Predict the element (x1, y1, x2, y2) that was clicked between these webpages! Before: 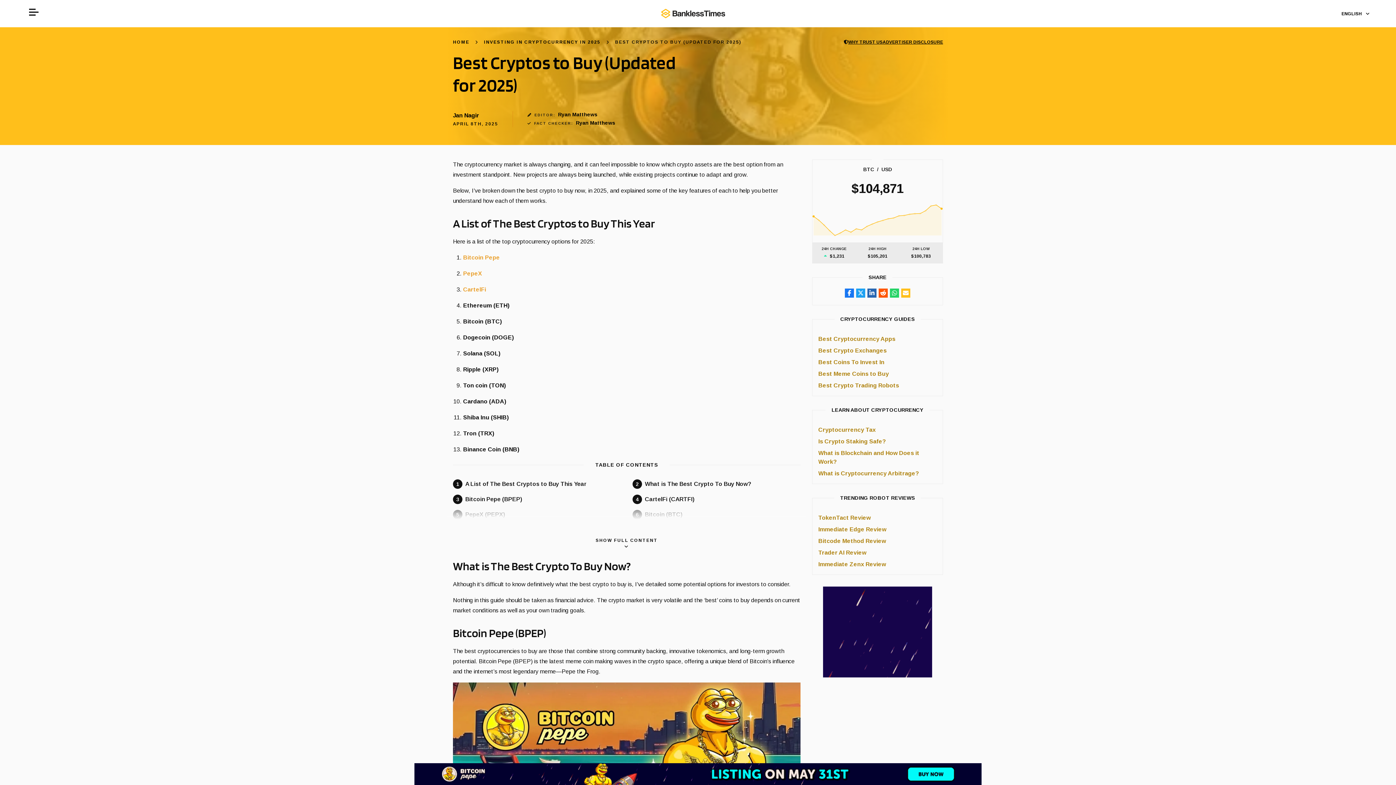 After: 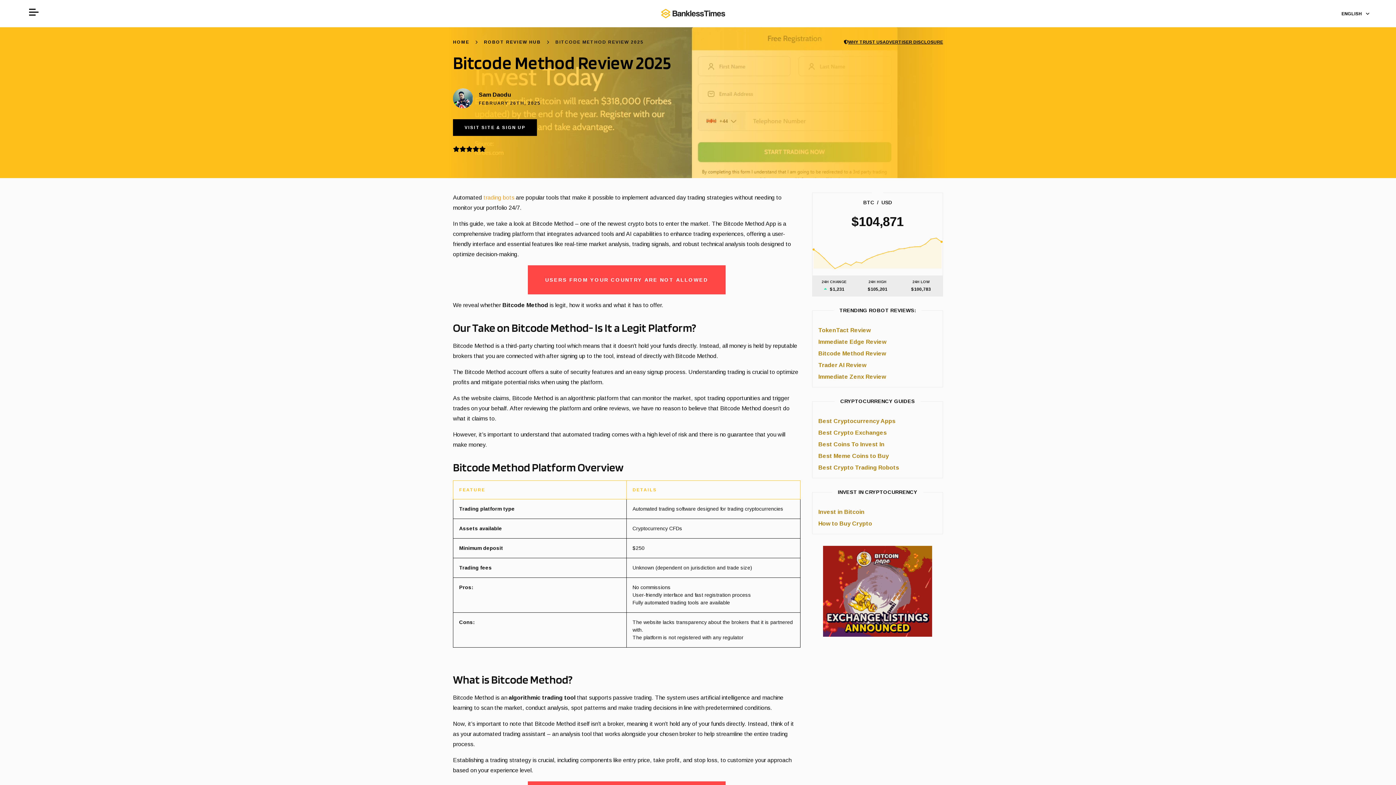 Action: label: Bitcode Method Review bbox: (818, 538, 886, 544)